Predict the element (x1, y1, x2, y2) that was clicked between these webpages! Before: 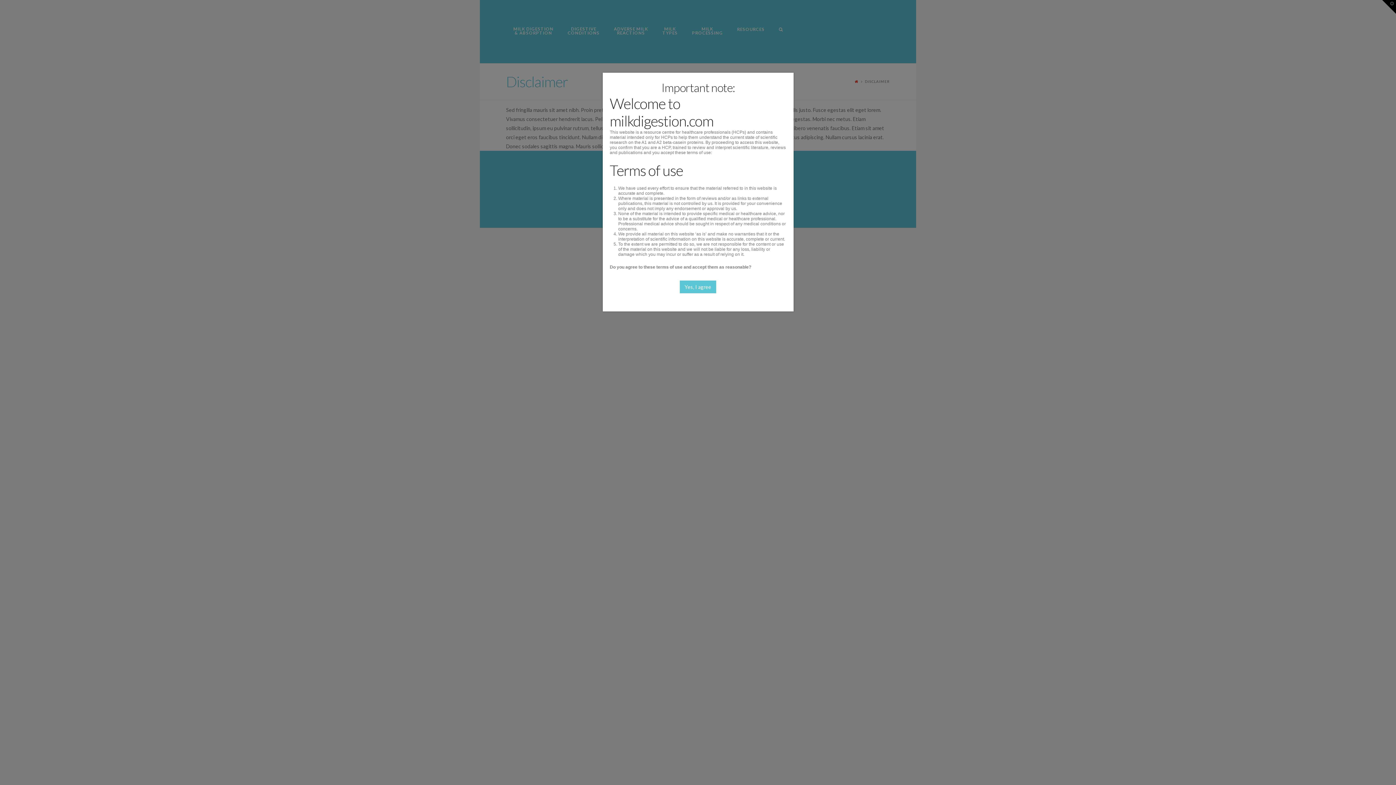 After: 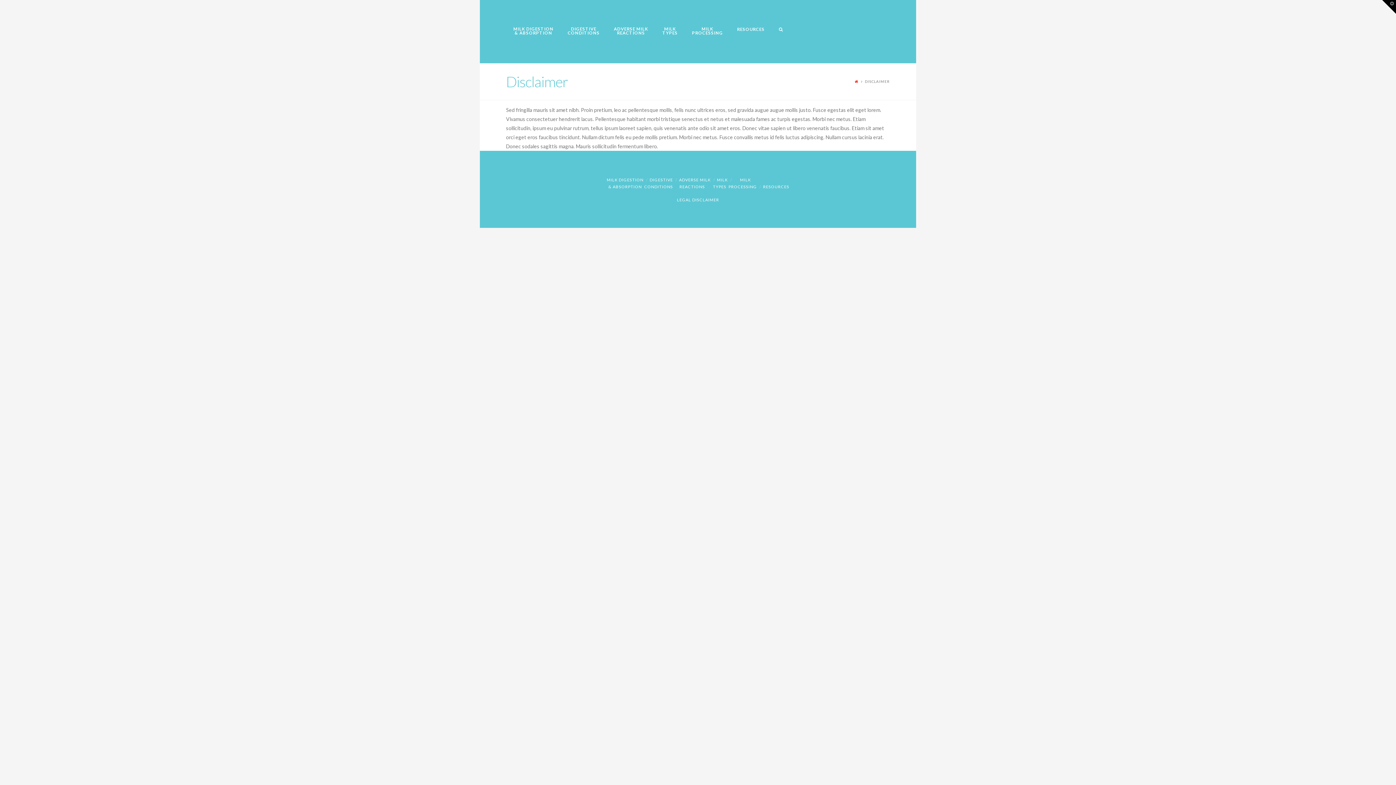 Action: bbox: (680, 280, 716, 293) label: Yes, I agree